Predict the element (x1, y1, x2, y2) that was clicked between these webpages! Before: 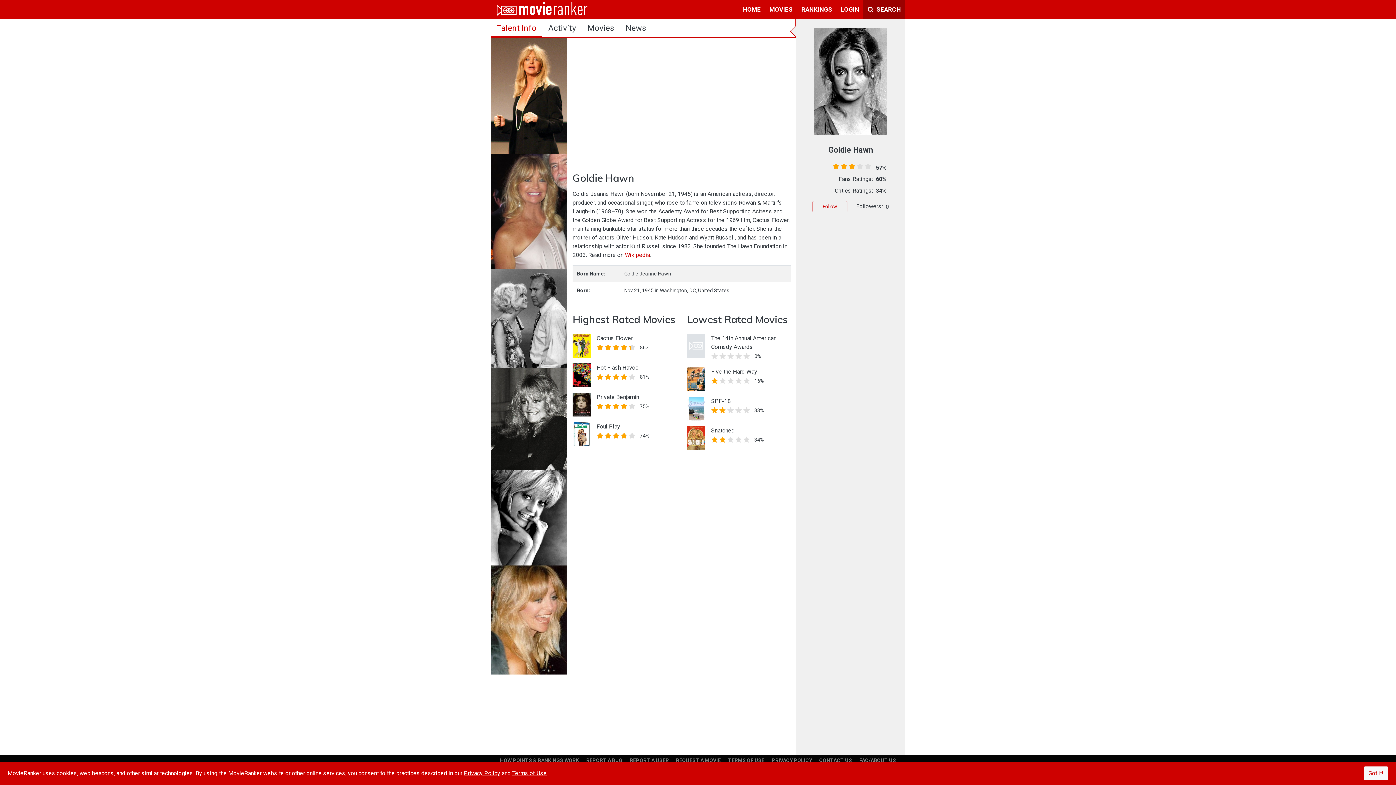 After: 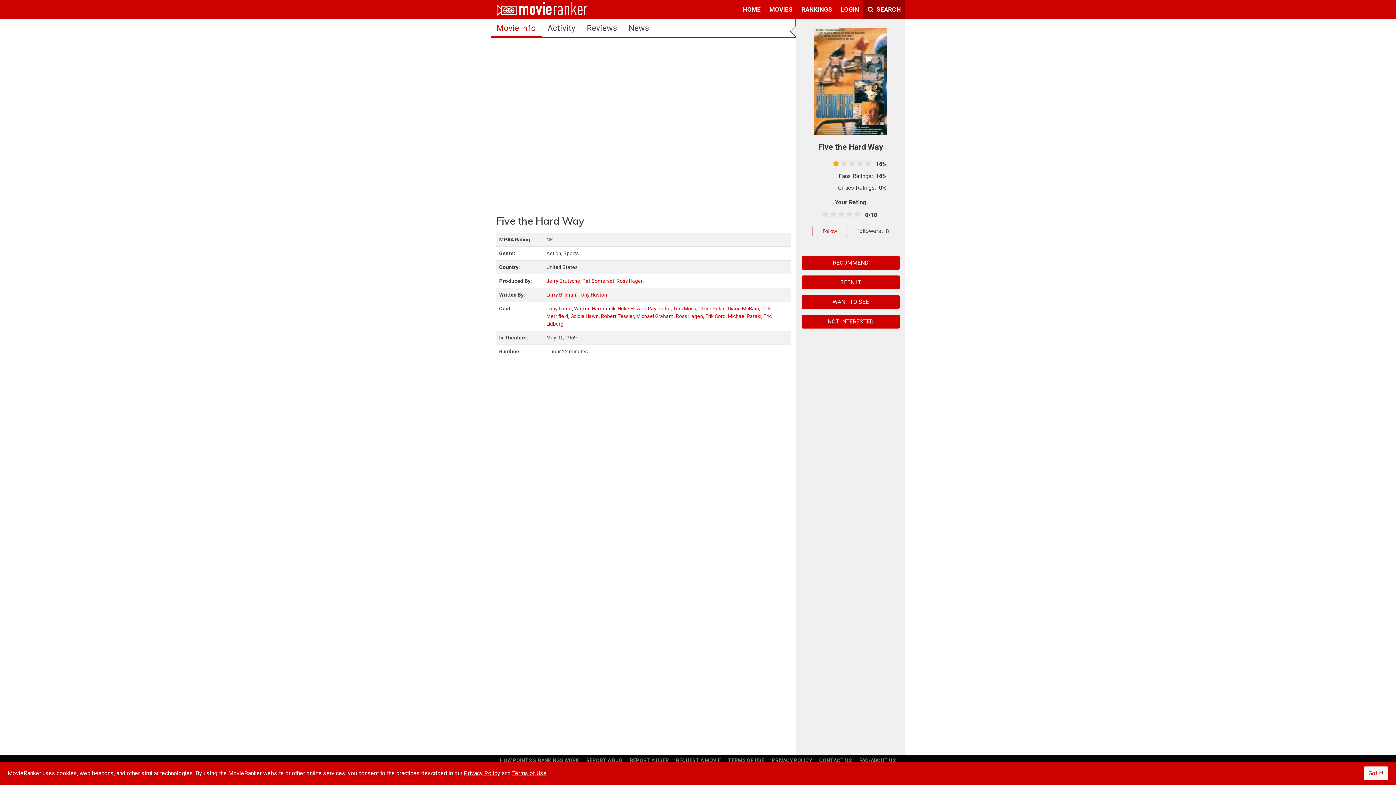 Action: bbox: (687, 375, 705, 382)